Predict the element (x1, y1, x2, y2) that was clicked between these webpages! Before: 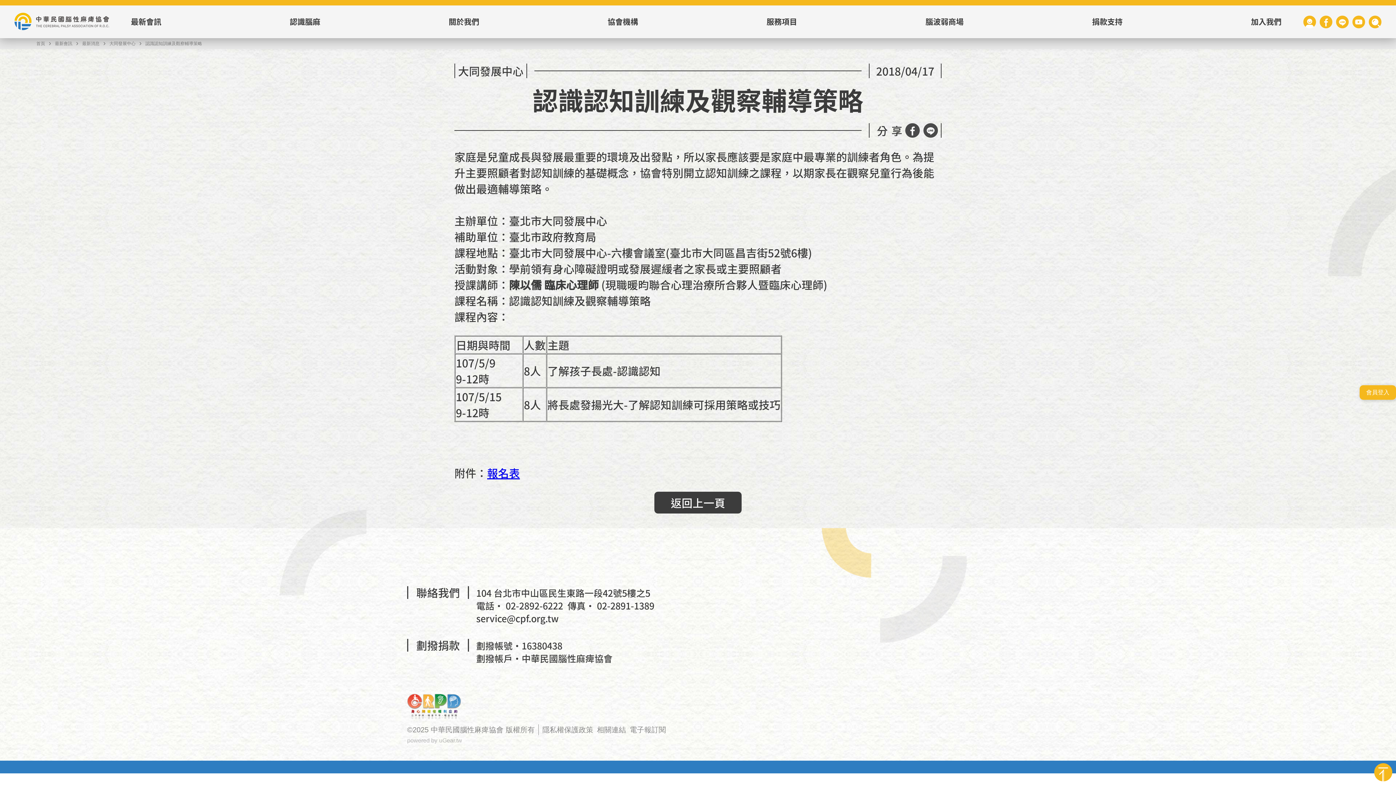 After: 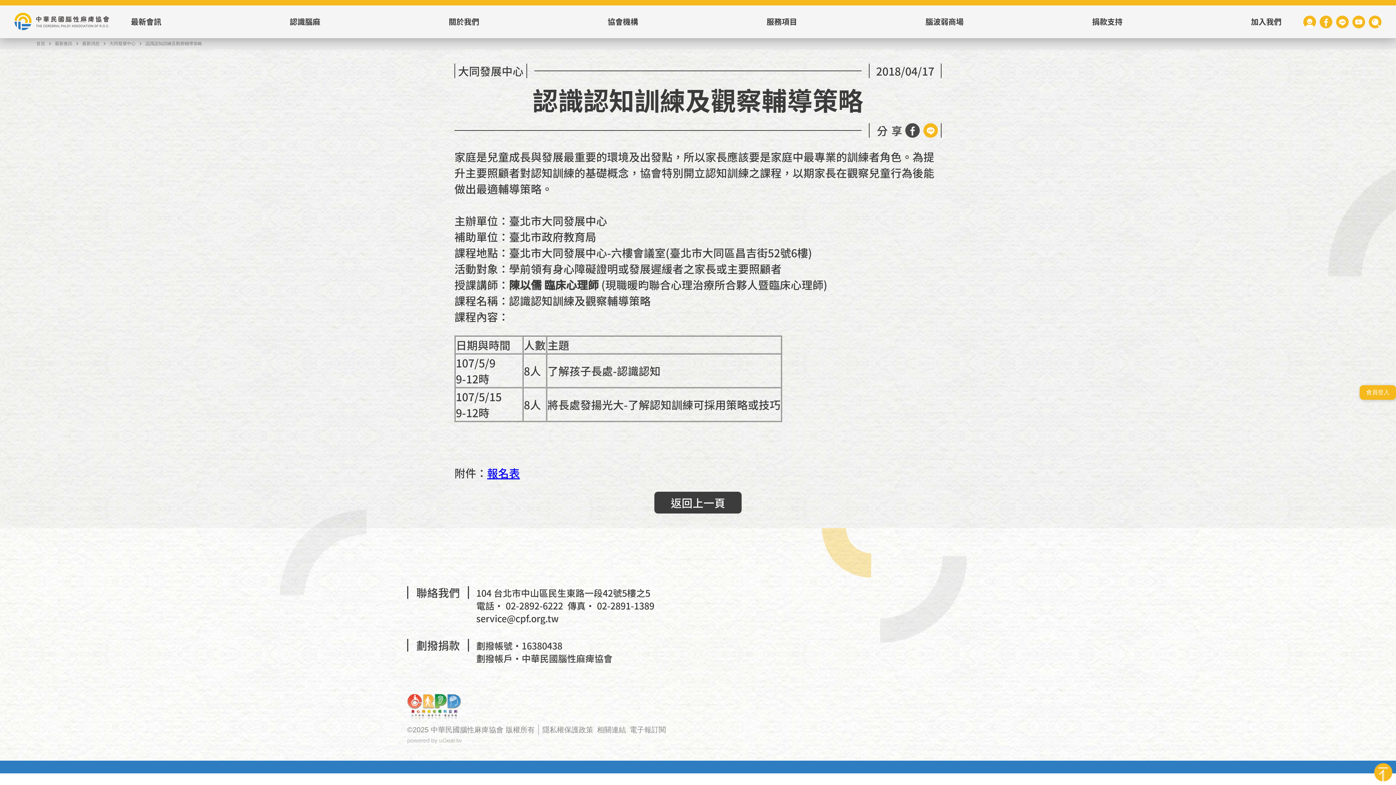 Action: bbox: (923, 123, 938, 137) label:  分享至　Line